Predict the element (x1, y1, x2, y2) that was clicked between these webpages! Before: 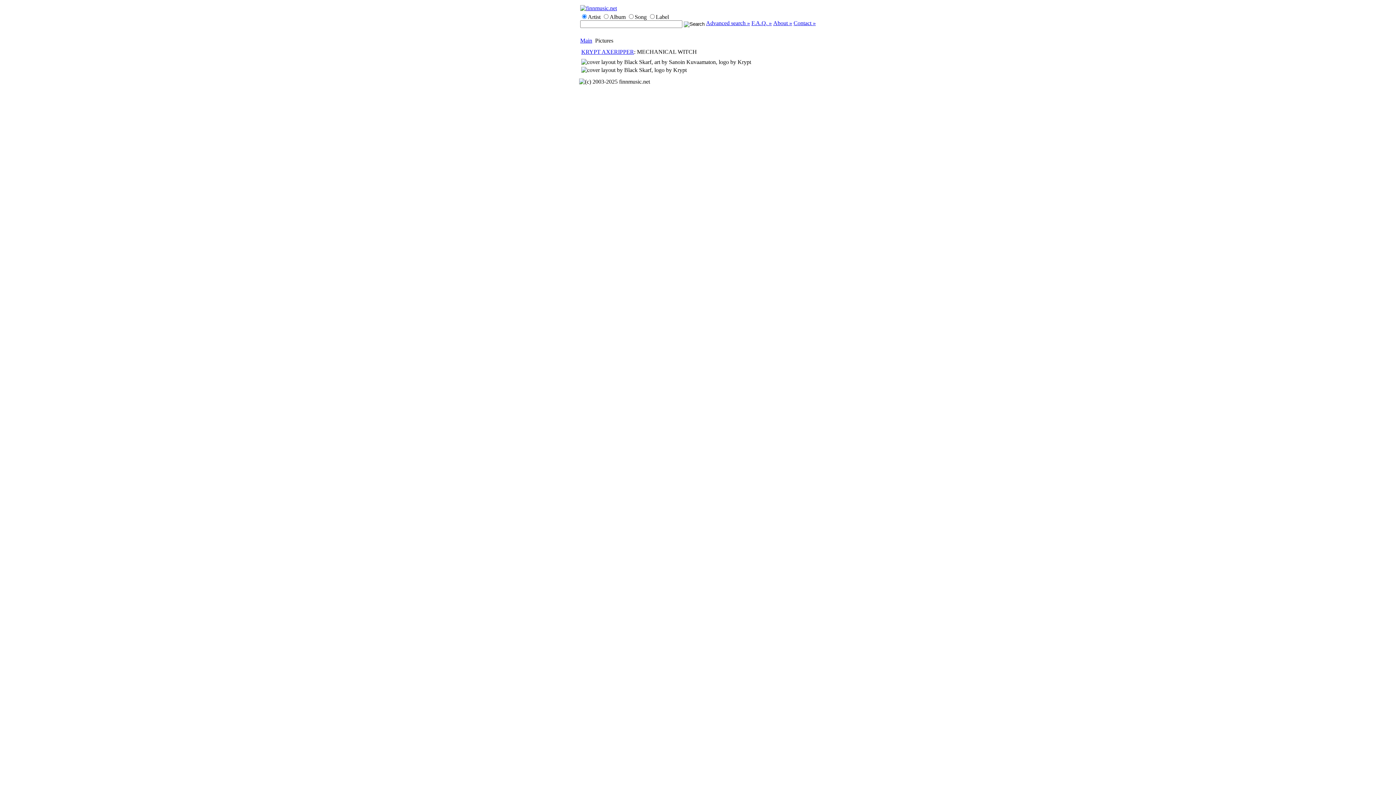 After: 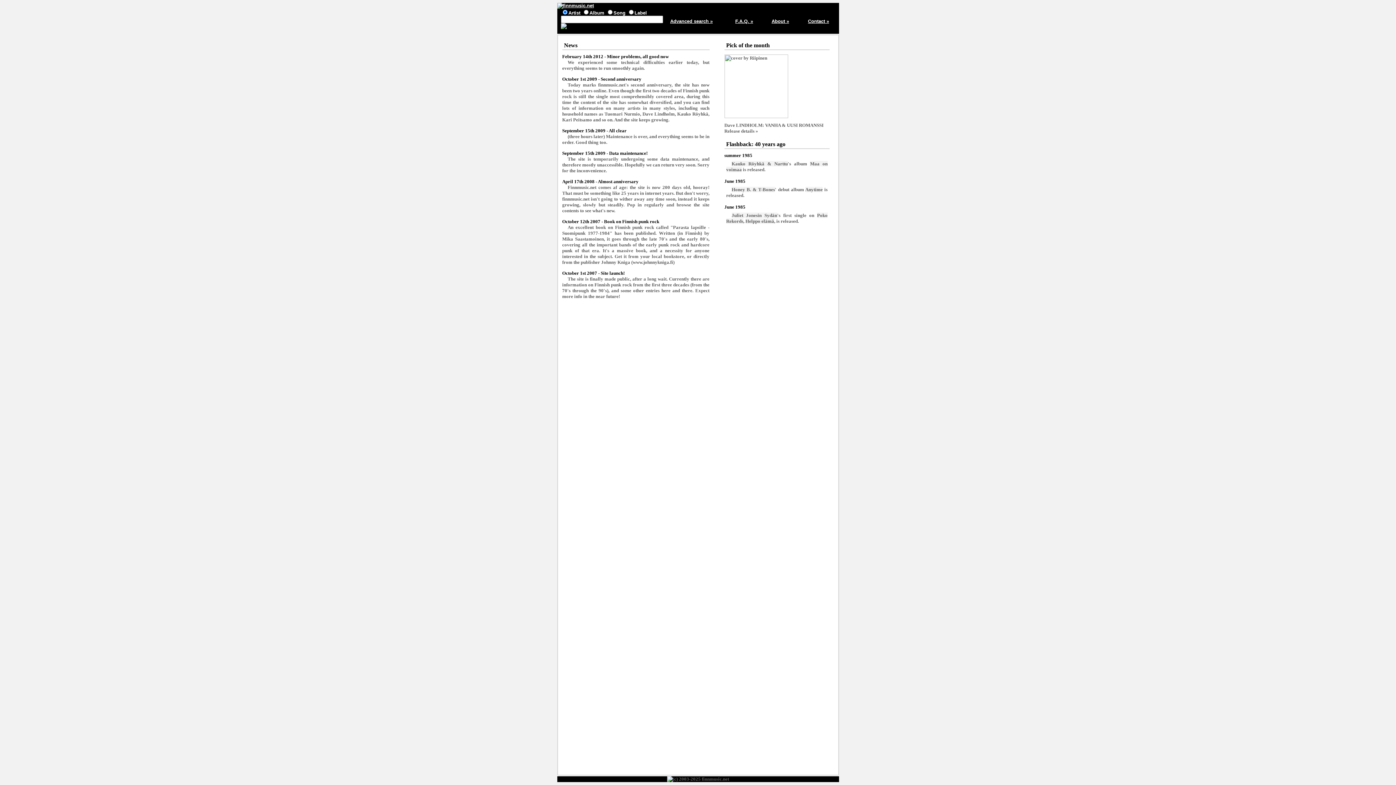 Action: bbox: (580, 5, 617, 11)